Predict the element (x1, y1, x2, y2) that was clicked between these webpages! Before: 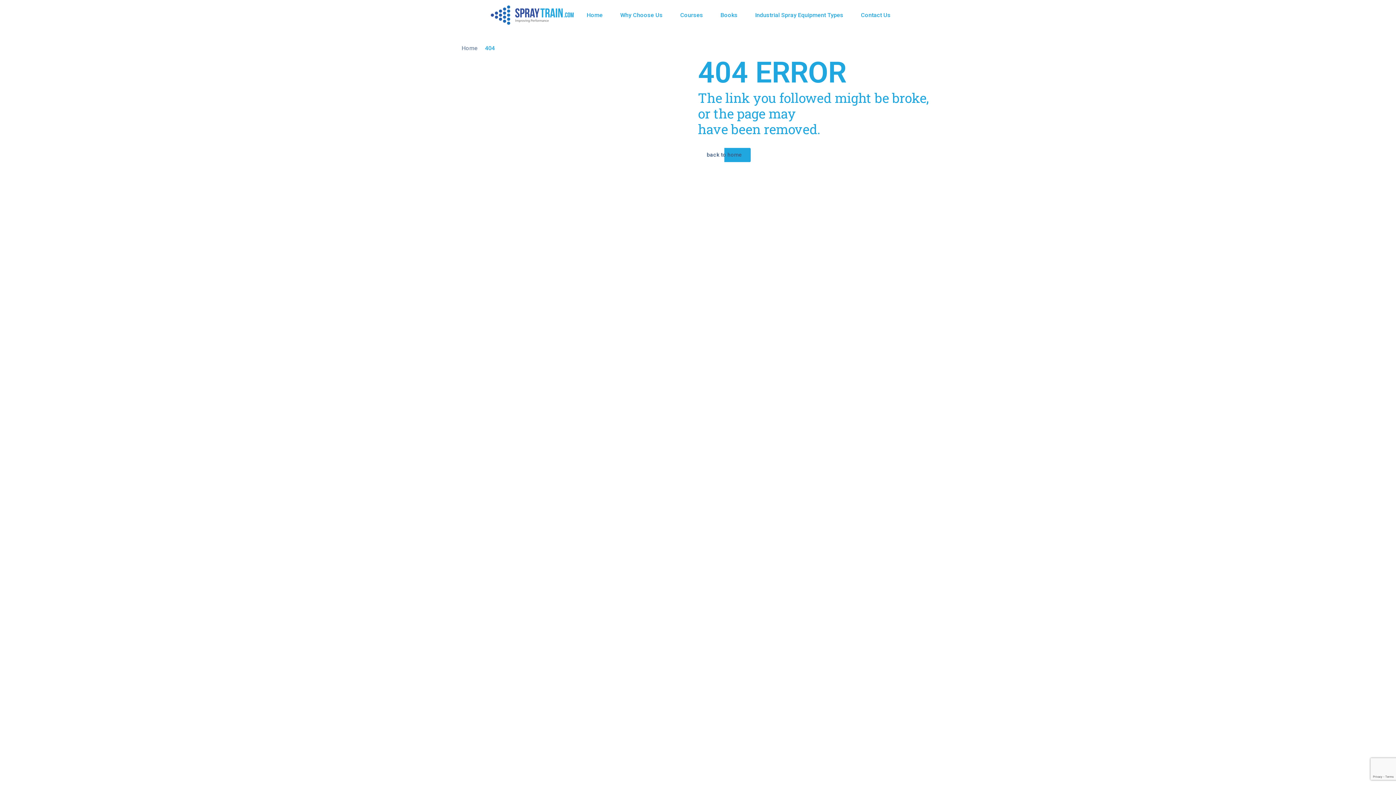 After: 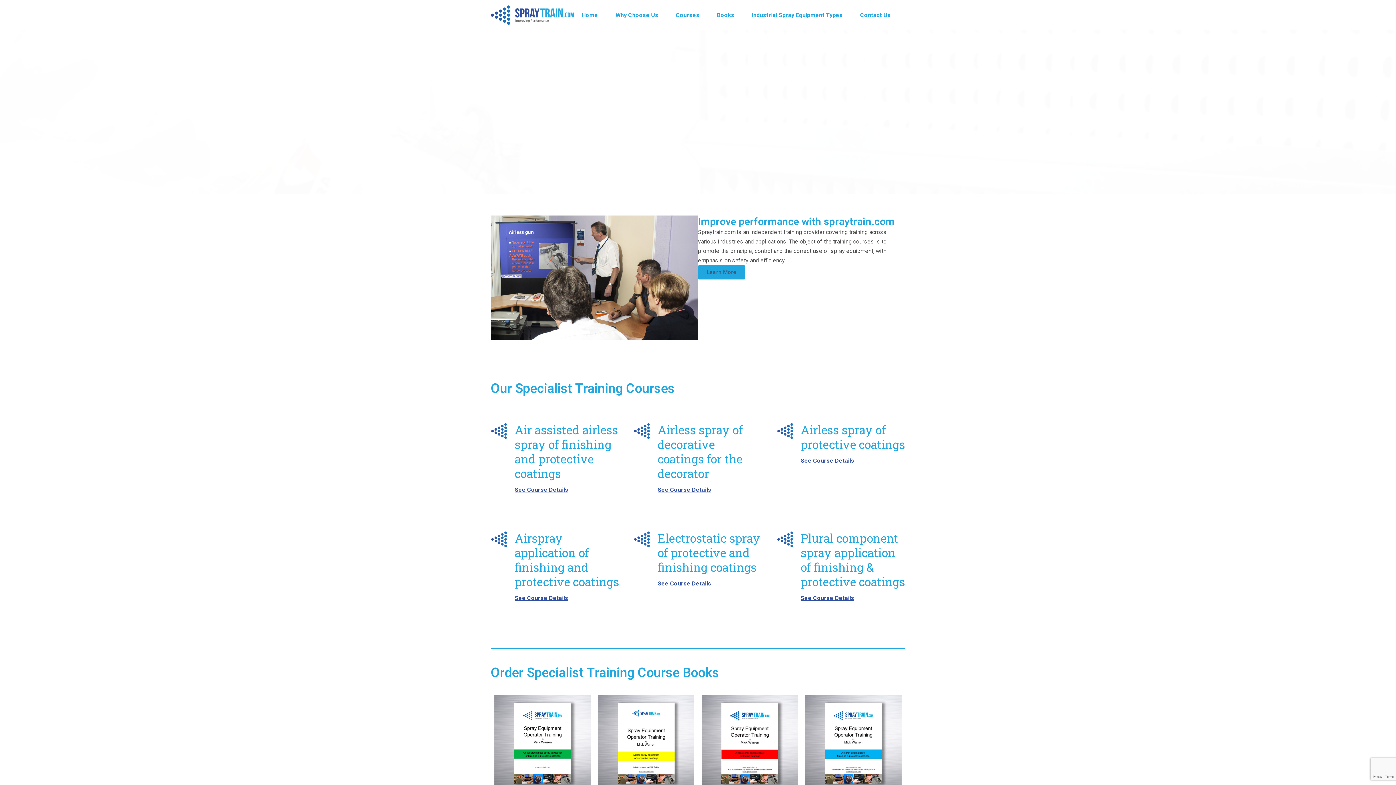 Action: bbox: (586, 11, 602, 18) label: Home